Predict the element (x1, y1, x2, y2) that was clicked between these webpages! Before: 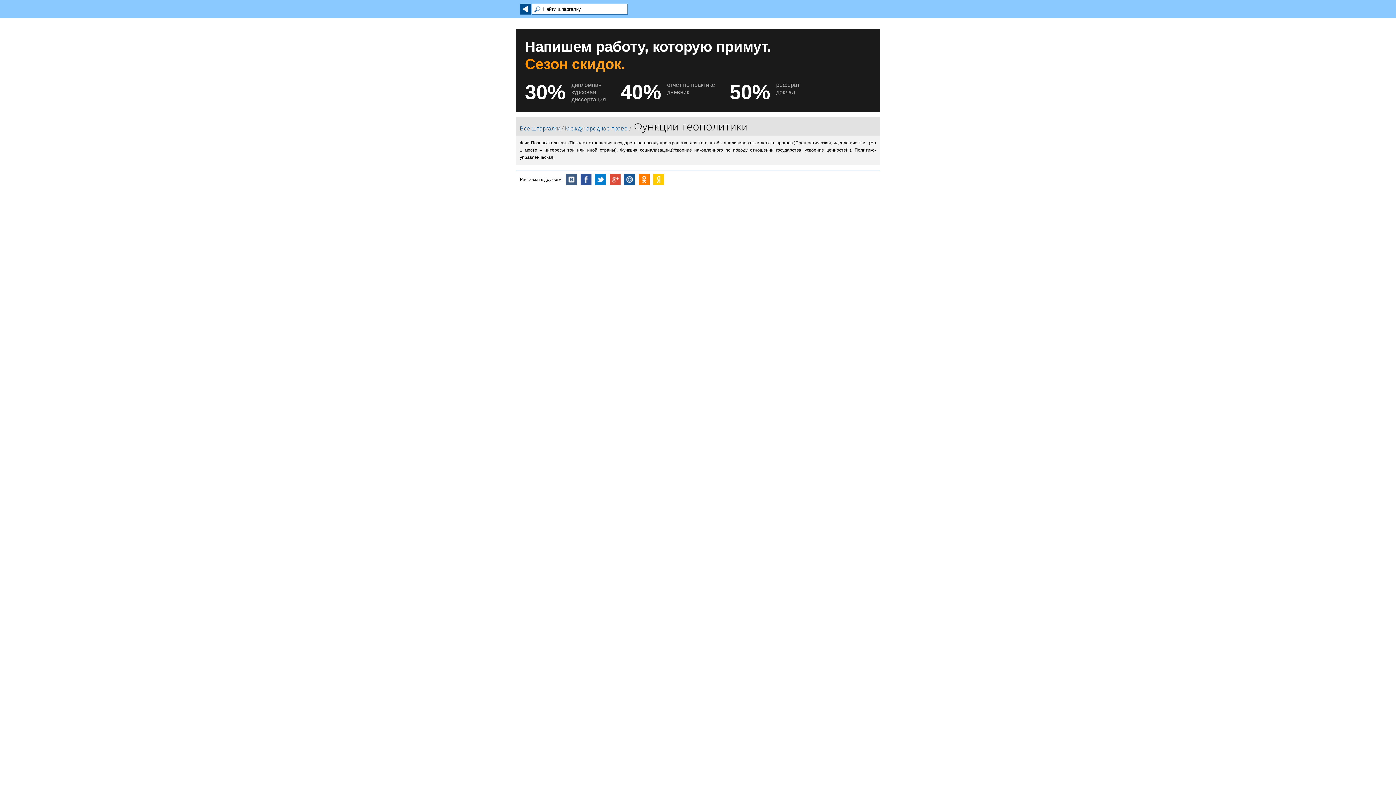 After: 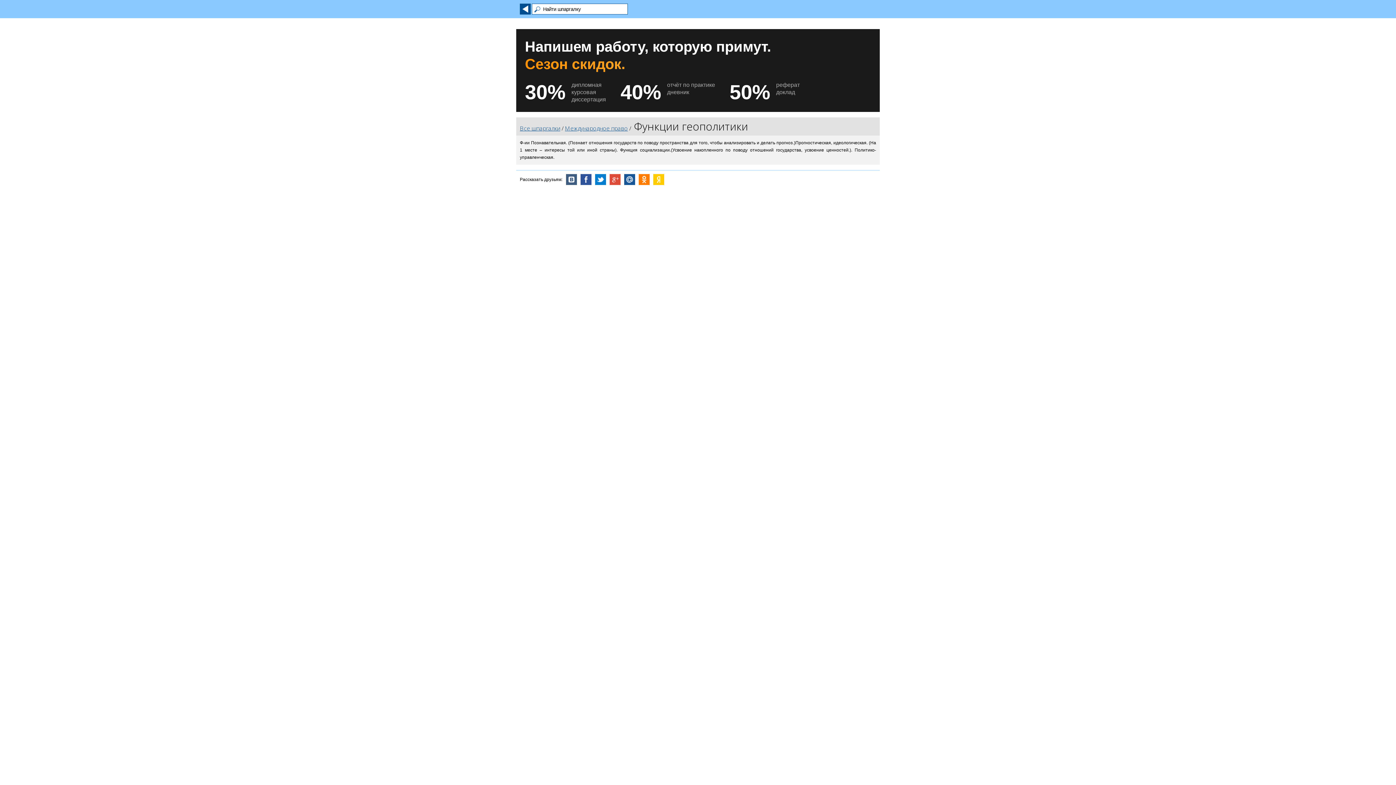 Action: bbox: (595, 174, 606, 185)